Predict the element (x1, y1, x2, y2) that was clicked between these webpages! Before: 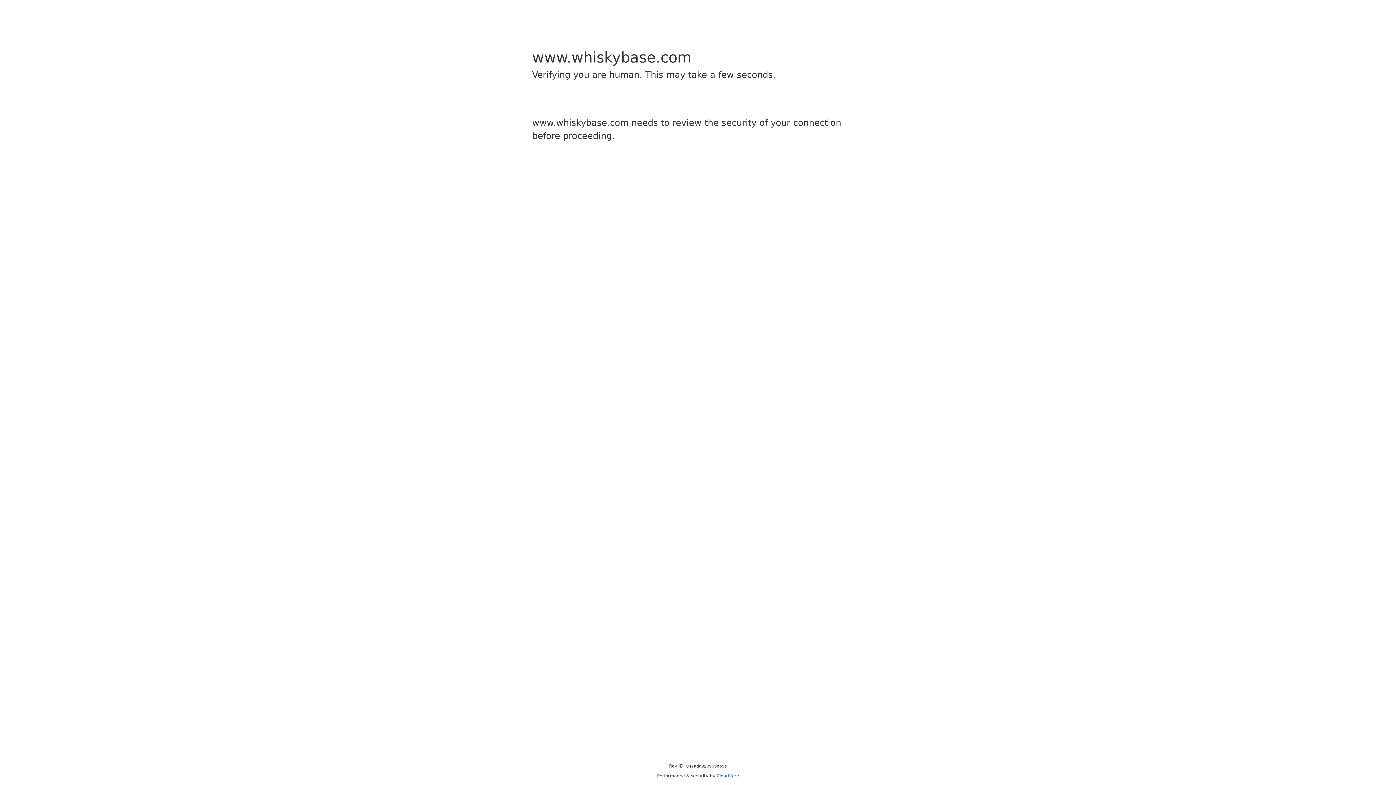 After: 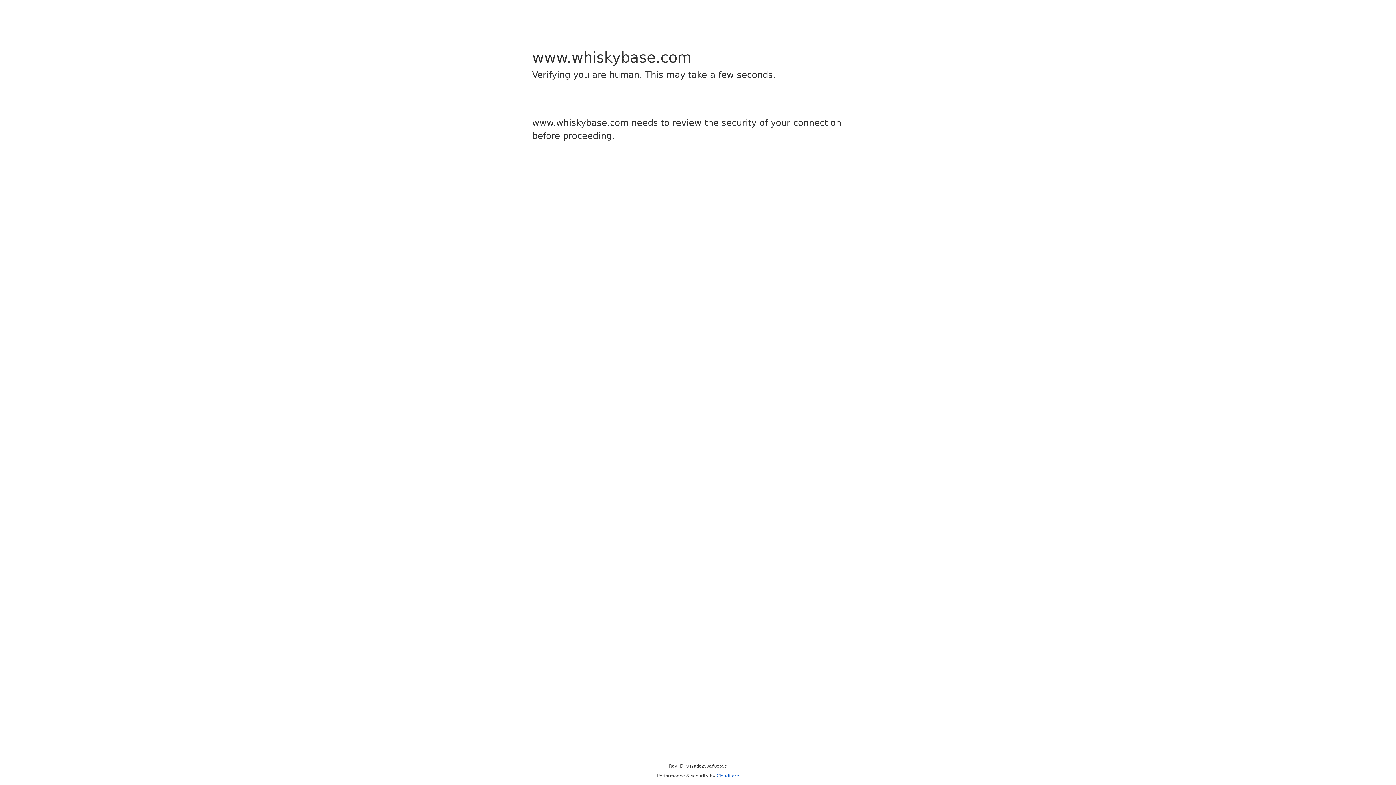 Action: bbox: (716, 773, 739, 778) label: Cloudflare